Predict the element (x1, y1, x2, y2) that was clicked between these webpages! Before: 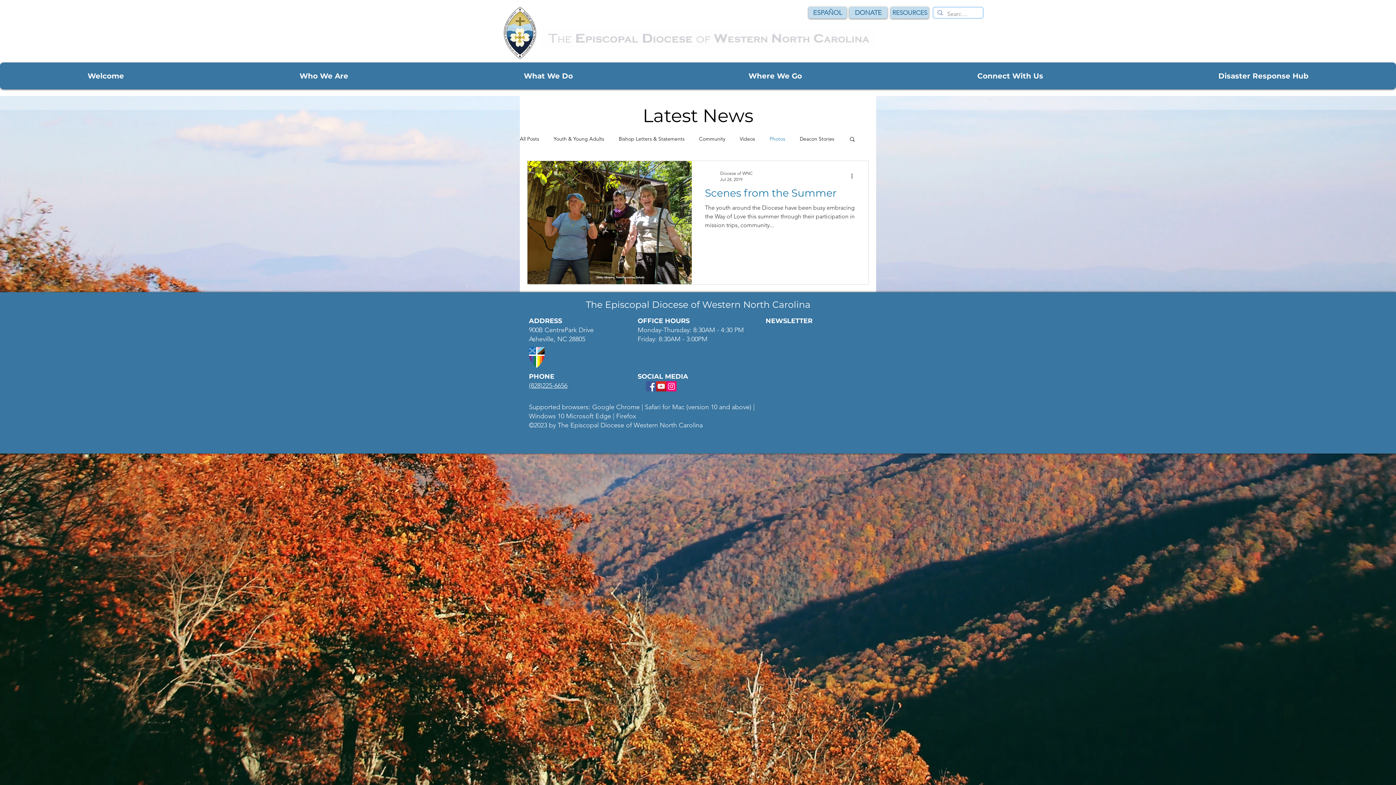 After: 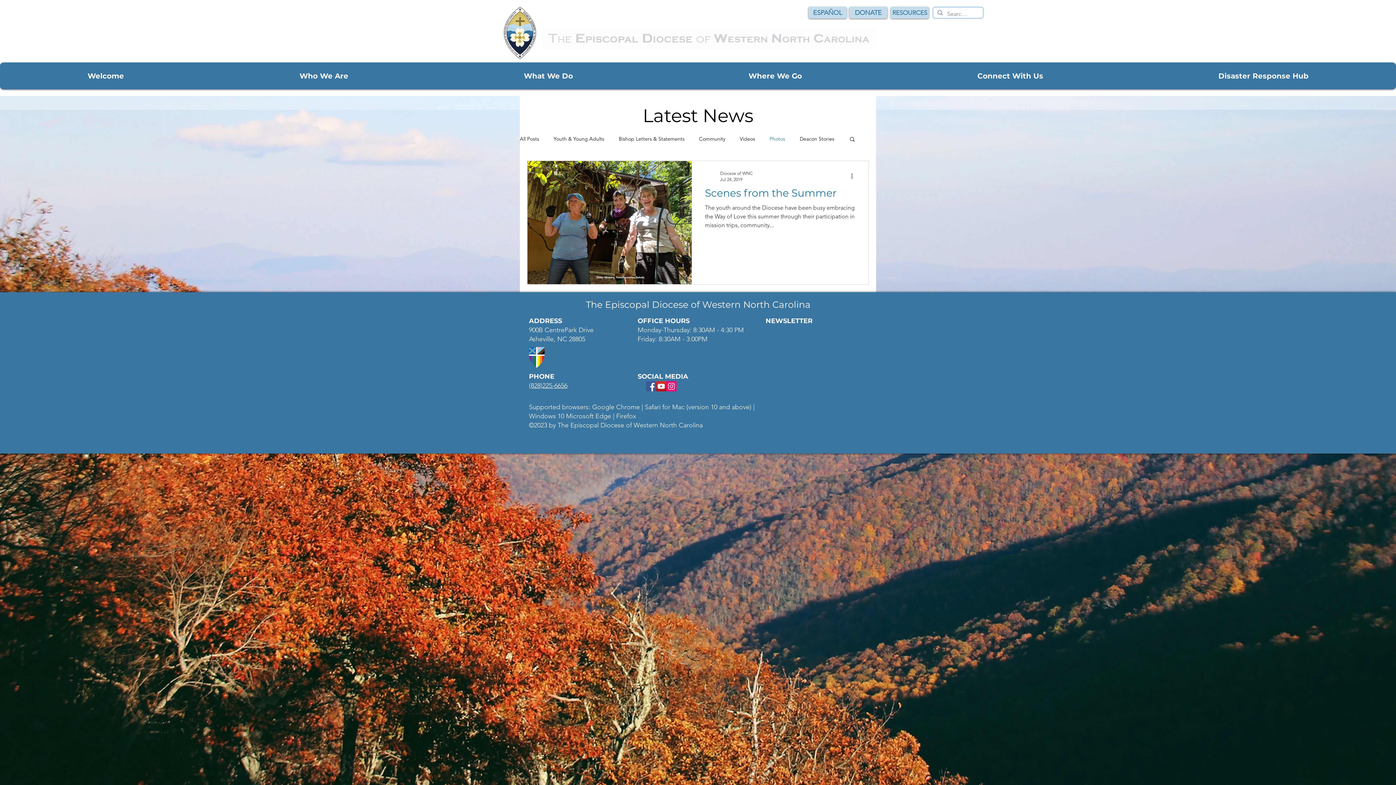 Action: label: (828)225-6656 bbox: (529, 381, 567, 389)